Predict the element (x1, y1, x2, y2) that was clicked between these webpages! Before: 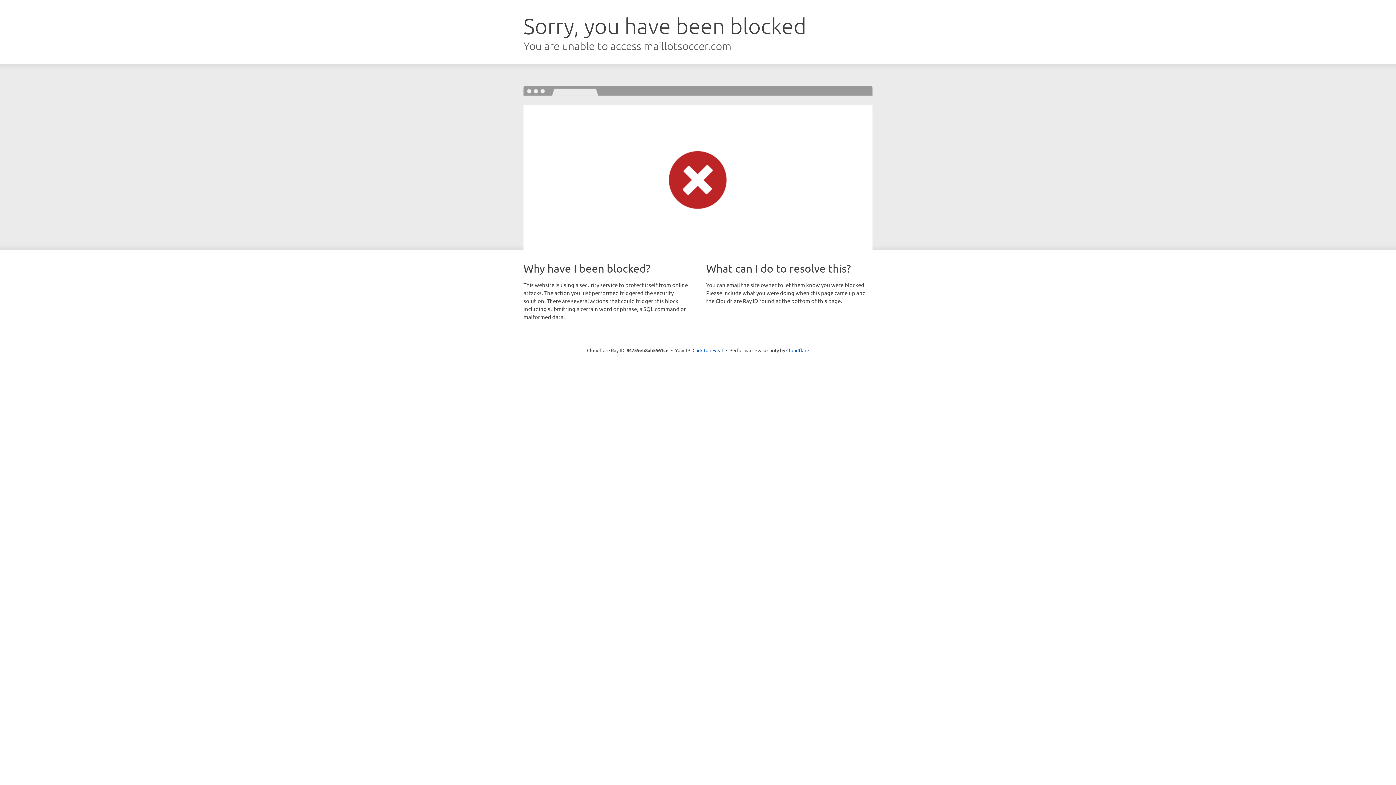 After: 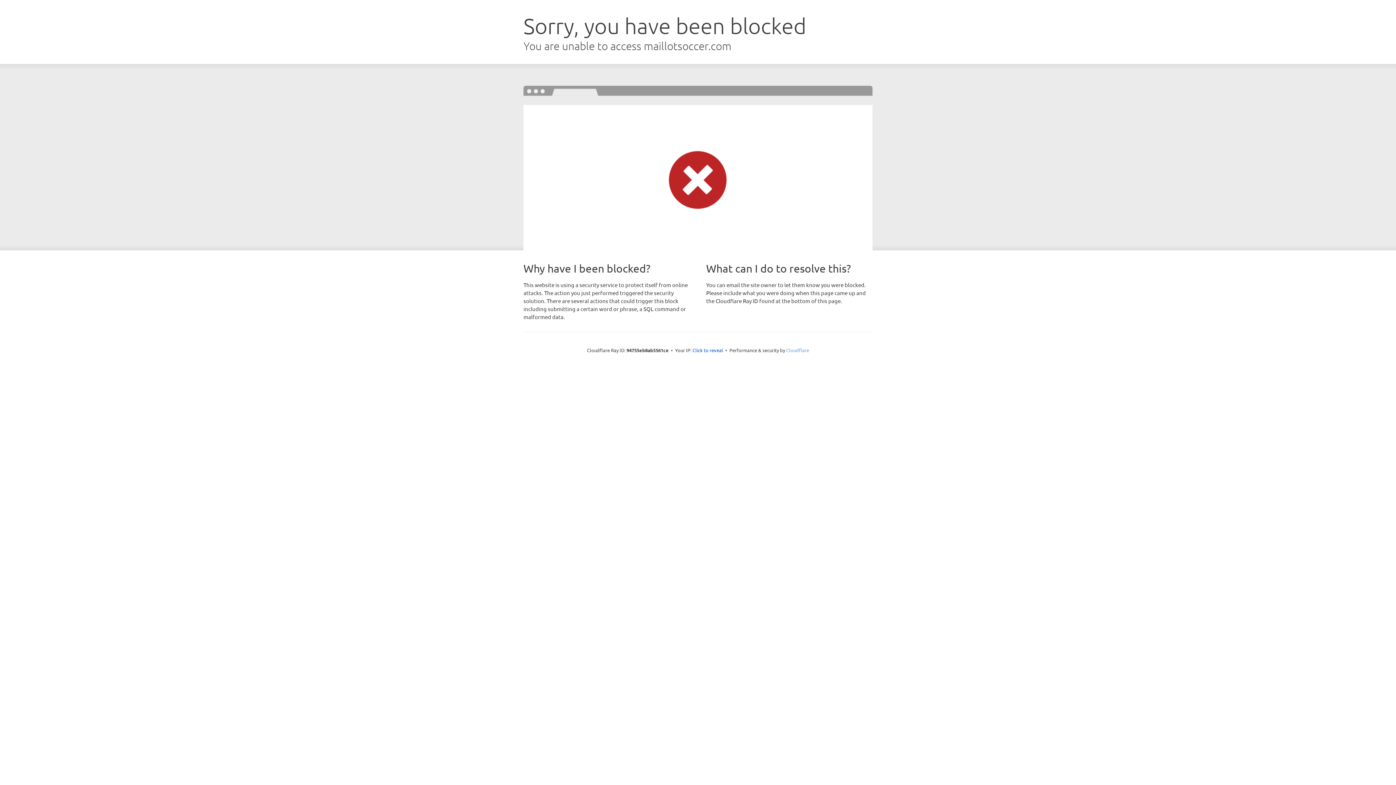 Action: label: Cloudflare bbox: (786, 347, 809, 353)